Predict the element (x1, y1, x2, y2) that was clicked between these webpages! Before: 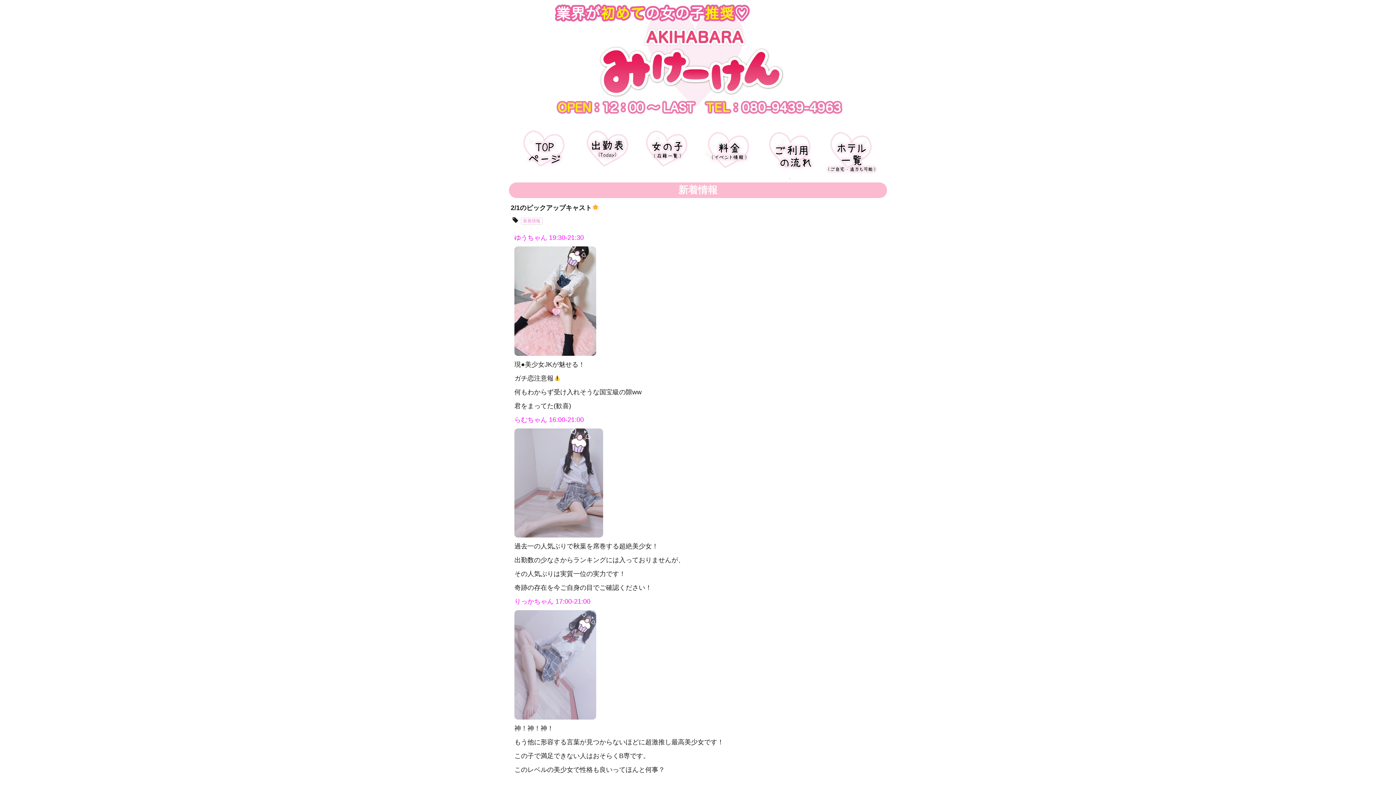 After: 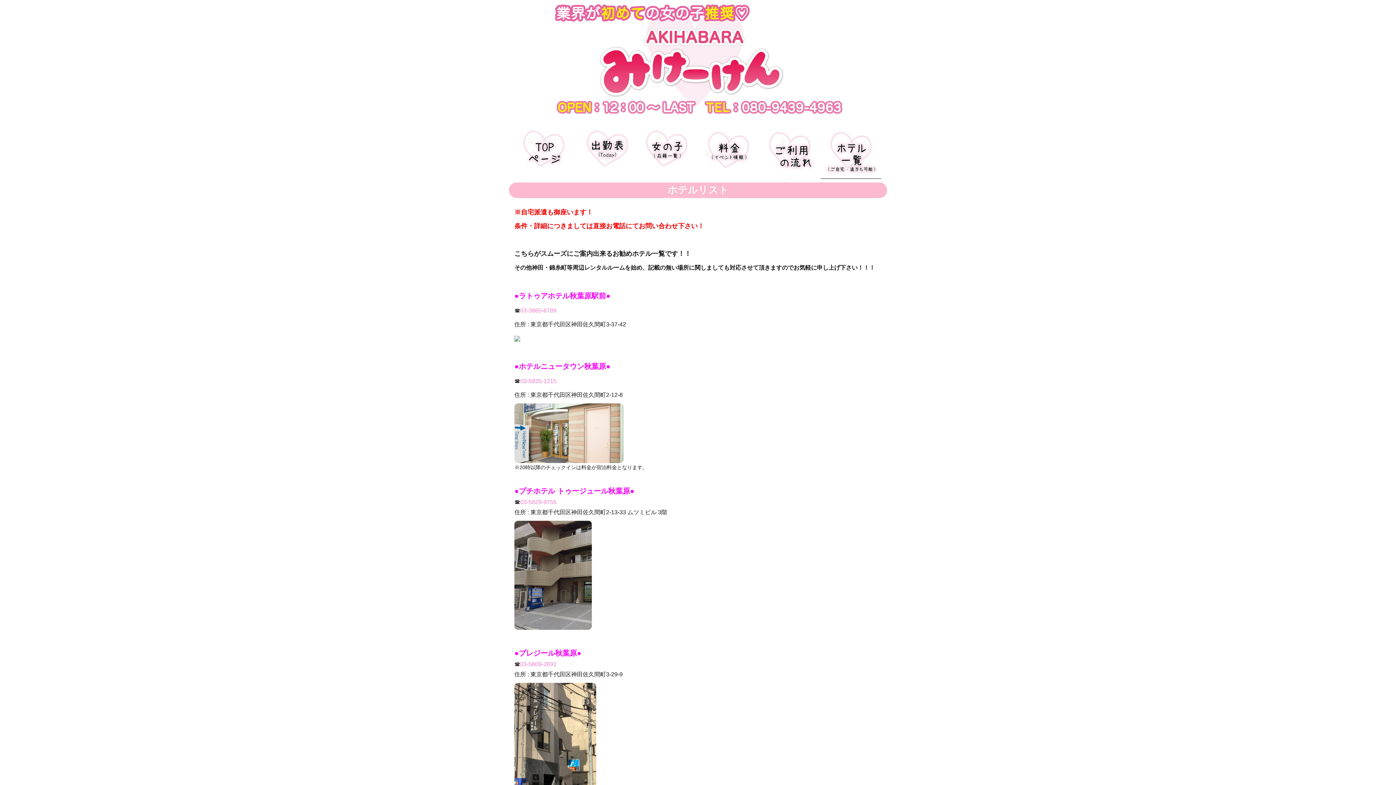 Action: bbox: (820, 121, 881, 179)